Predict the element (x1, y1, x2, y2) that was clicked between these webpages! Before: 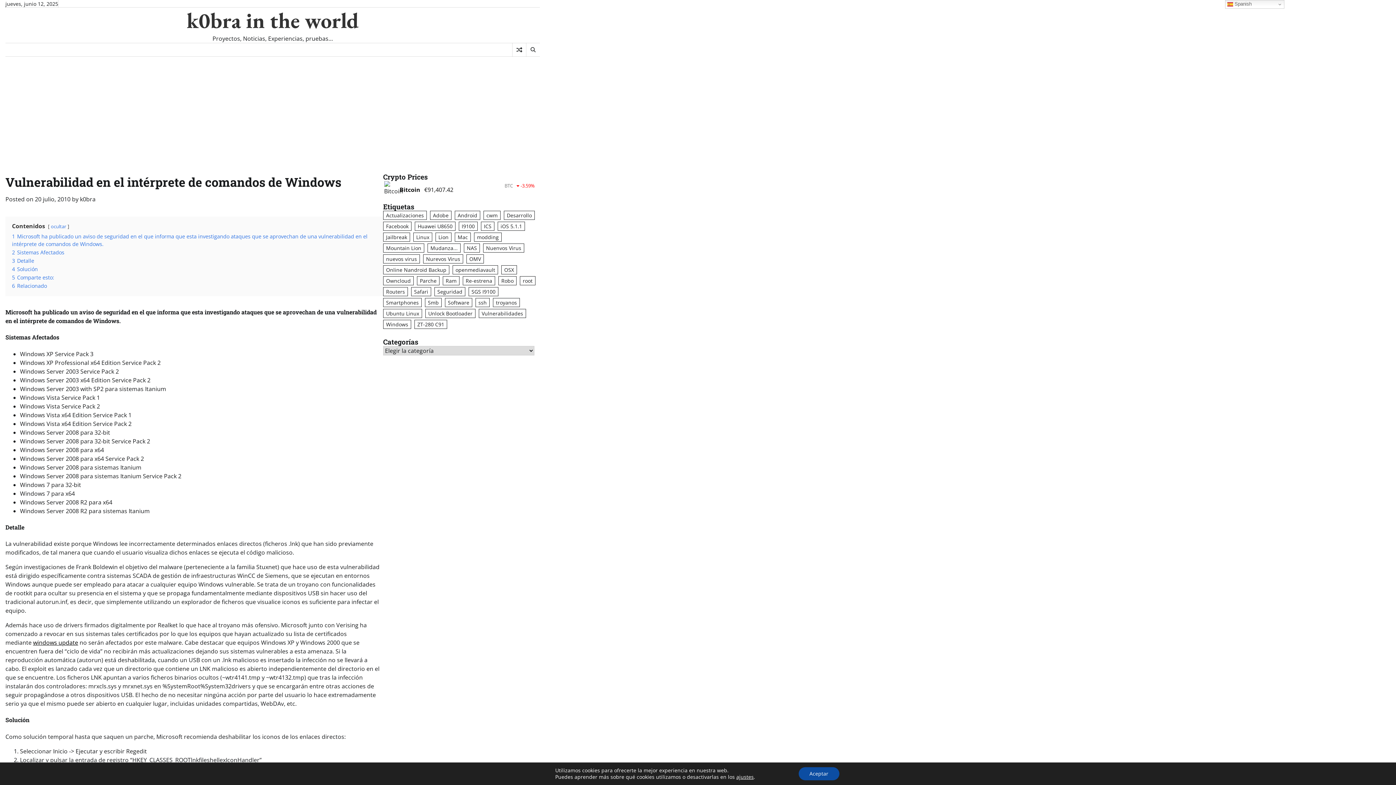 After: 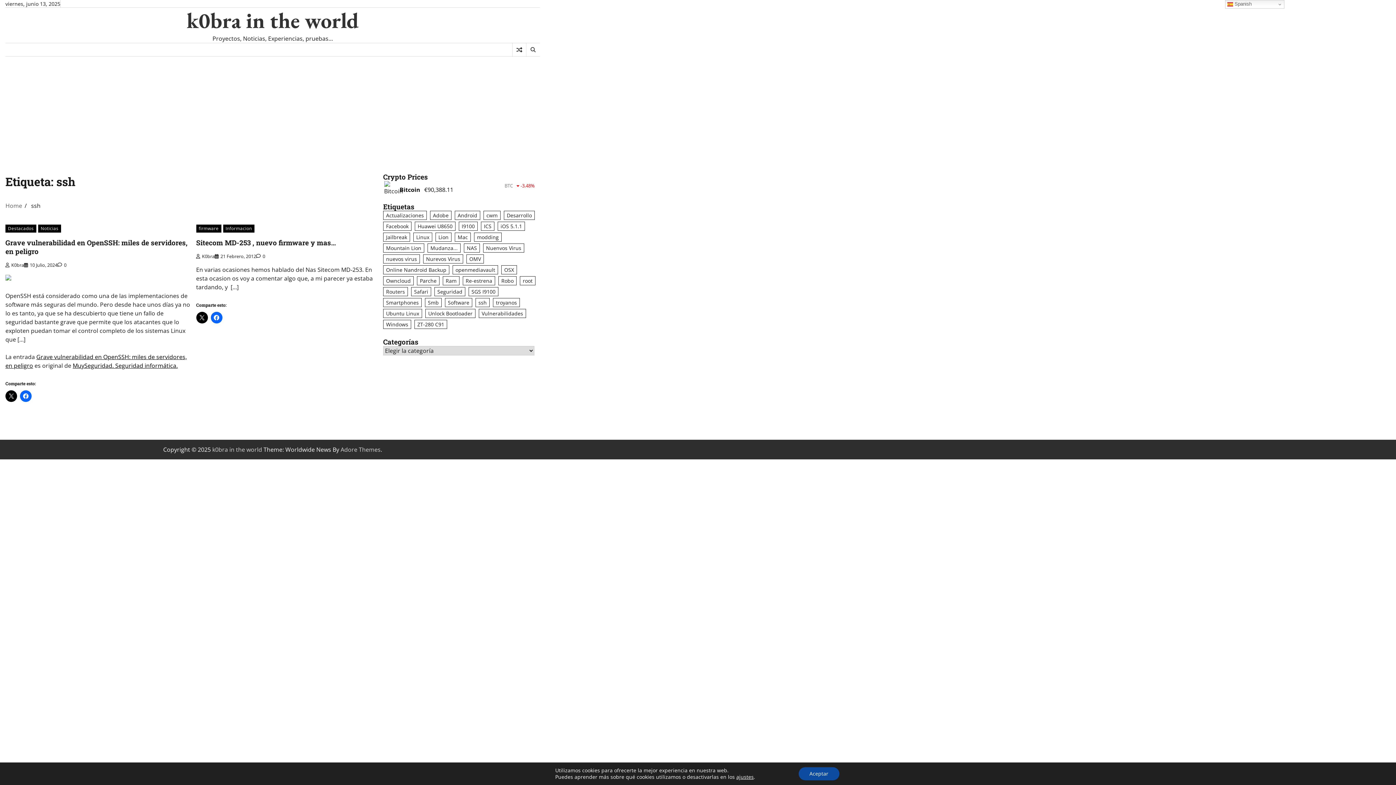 Action: label: ssh (2 elementos) bbox: (475, 298, 489, 307)